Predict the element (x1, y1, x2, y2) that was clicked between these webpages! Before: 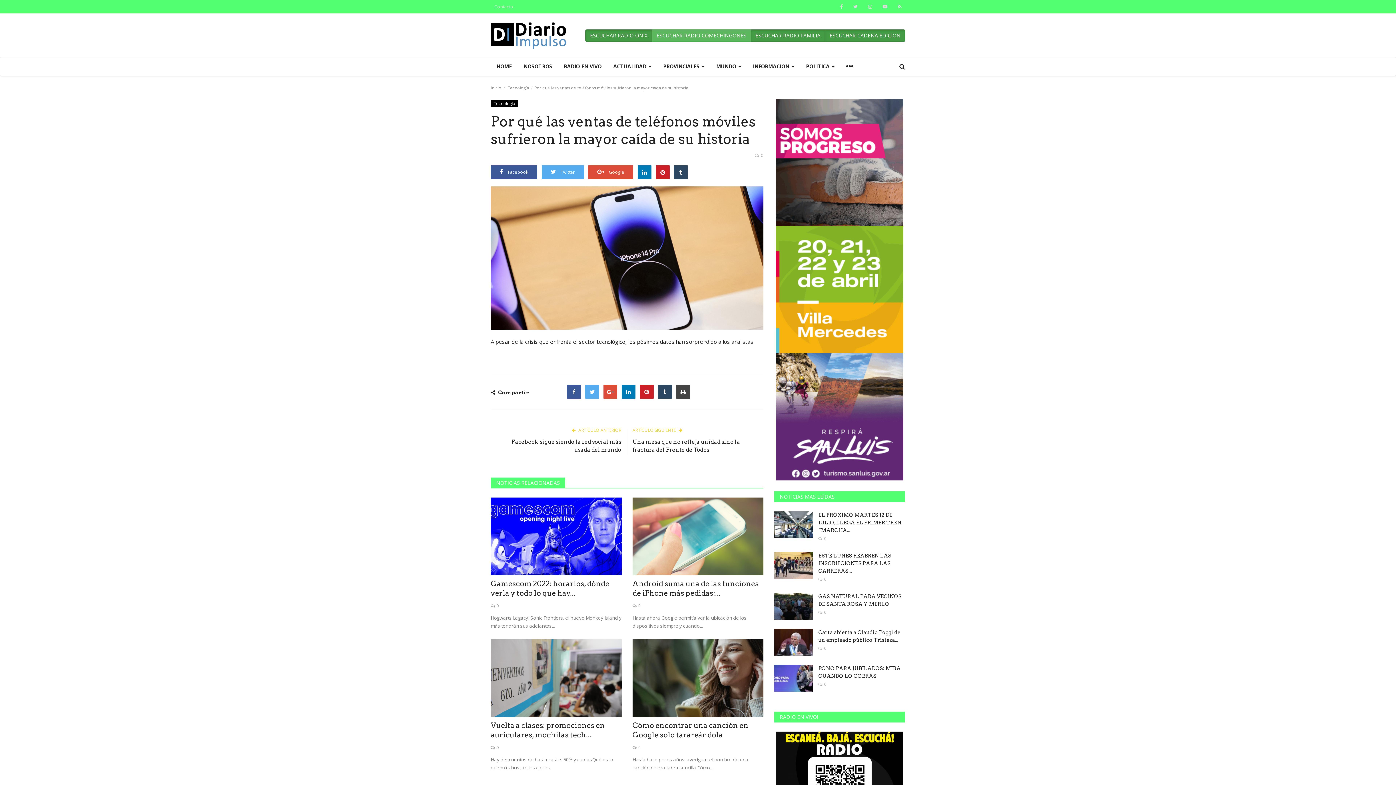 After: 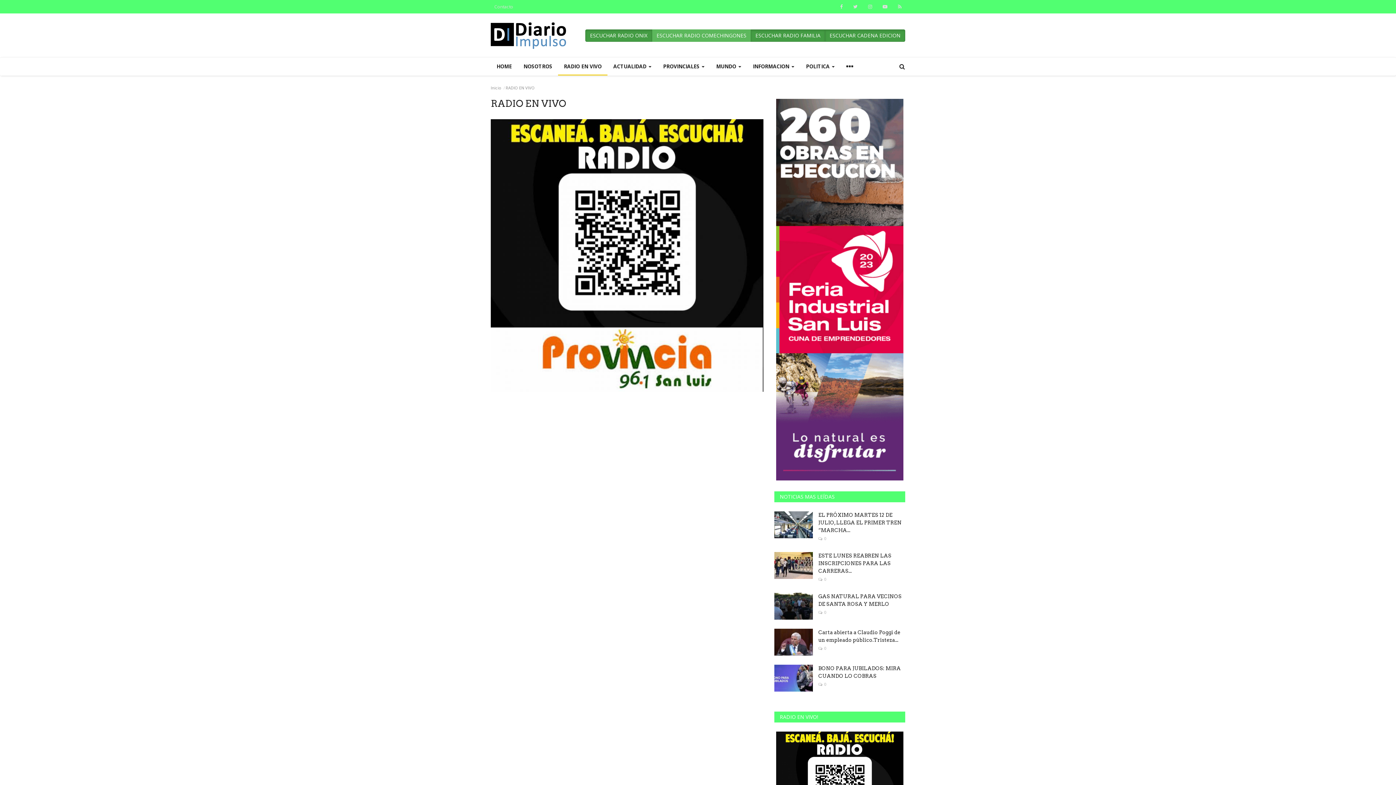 Action: label: RADIO EN VIVO bbox: (558, 57, 607, 75)